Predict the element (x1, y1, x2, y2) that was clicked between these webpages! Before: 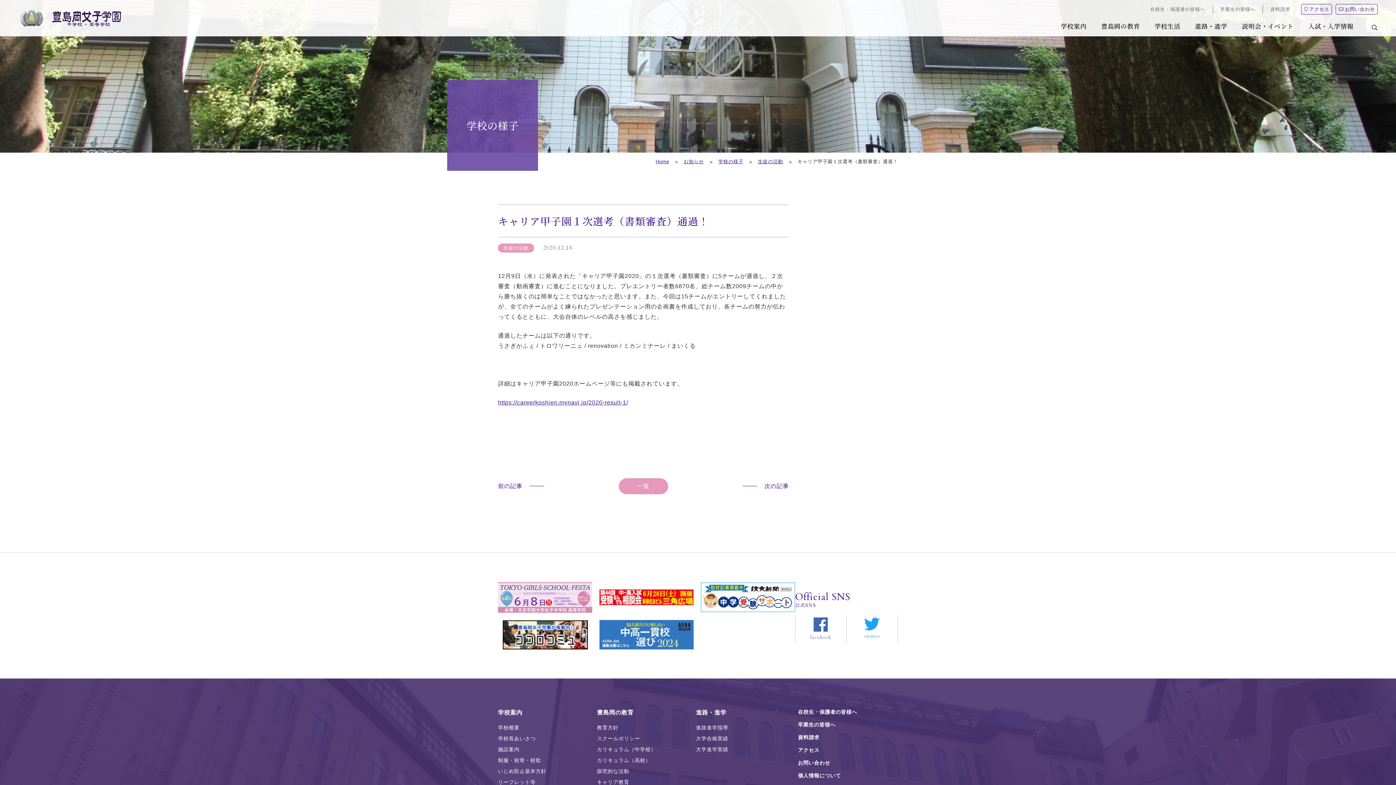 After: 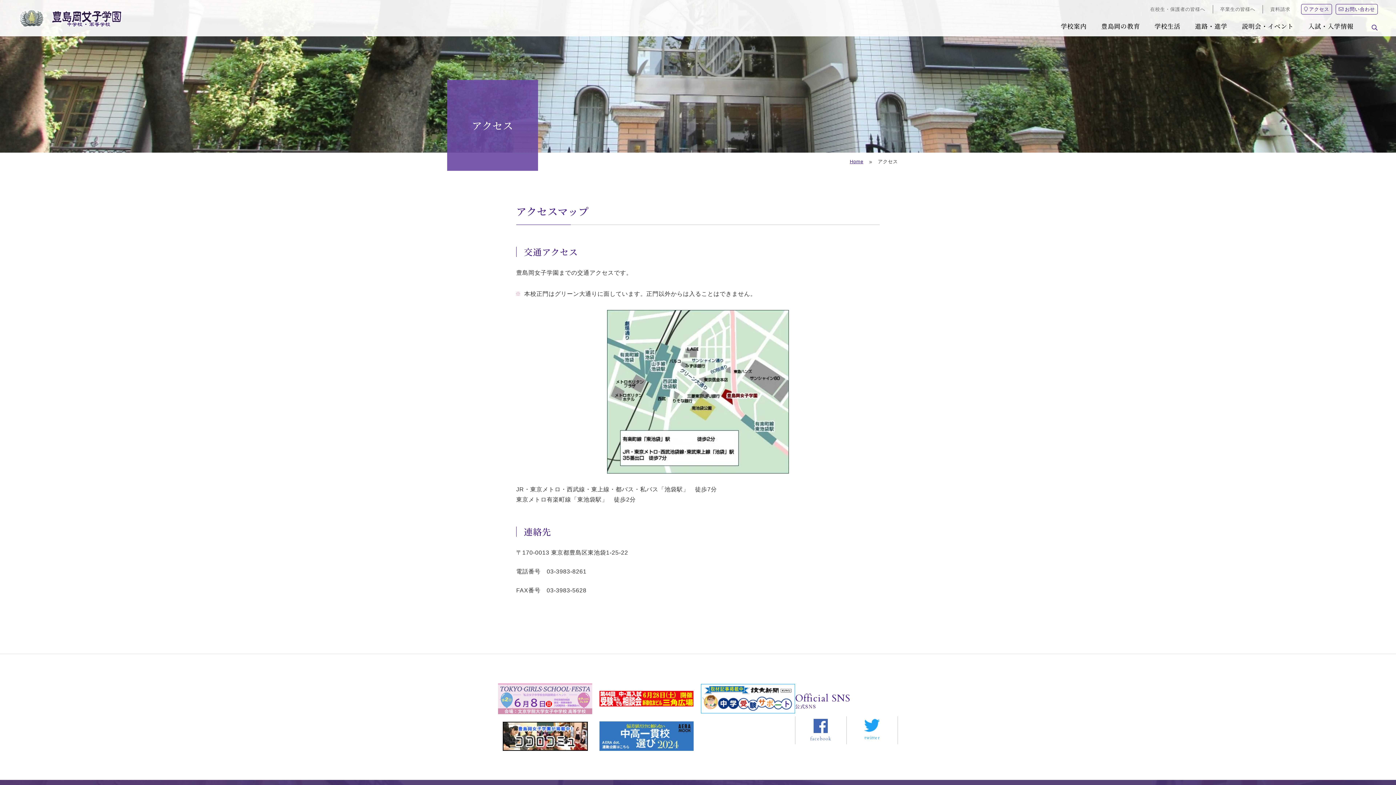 Action: label: アクセス bbox: (1301, 3, 1332, 14)